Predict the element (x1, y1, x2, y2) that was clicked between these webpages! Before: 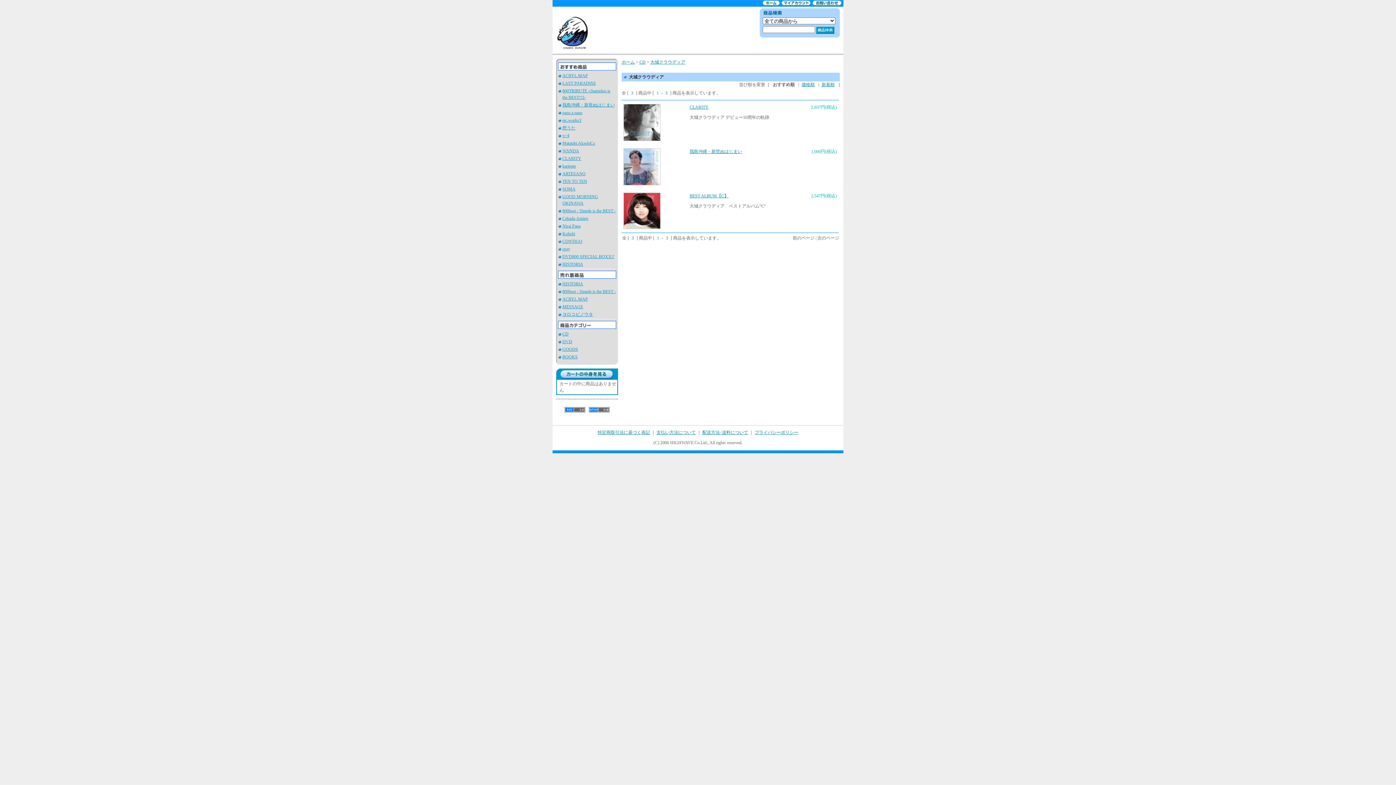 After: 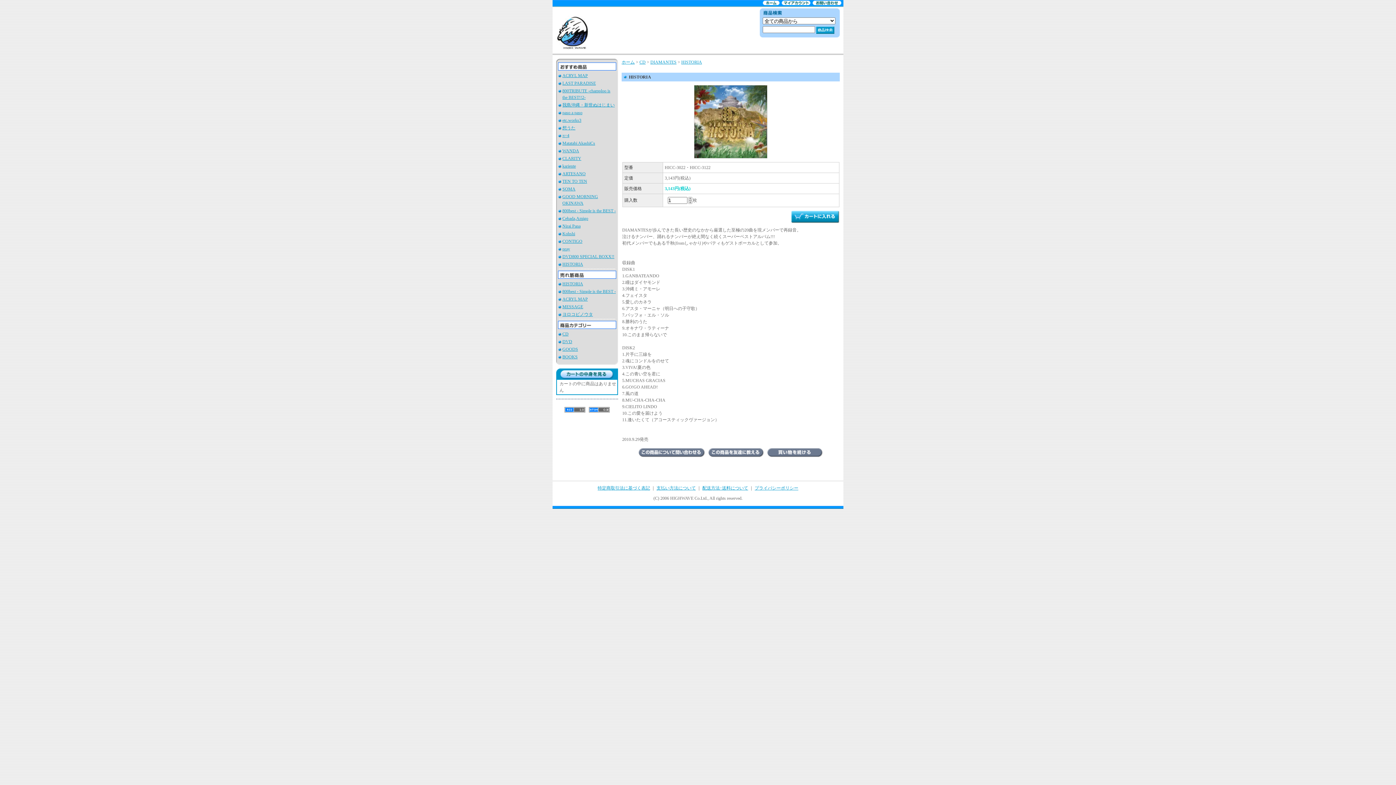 Action: label: HISTORIA bbox: (562, 261, 583, 266)